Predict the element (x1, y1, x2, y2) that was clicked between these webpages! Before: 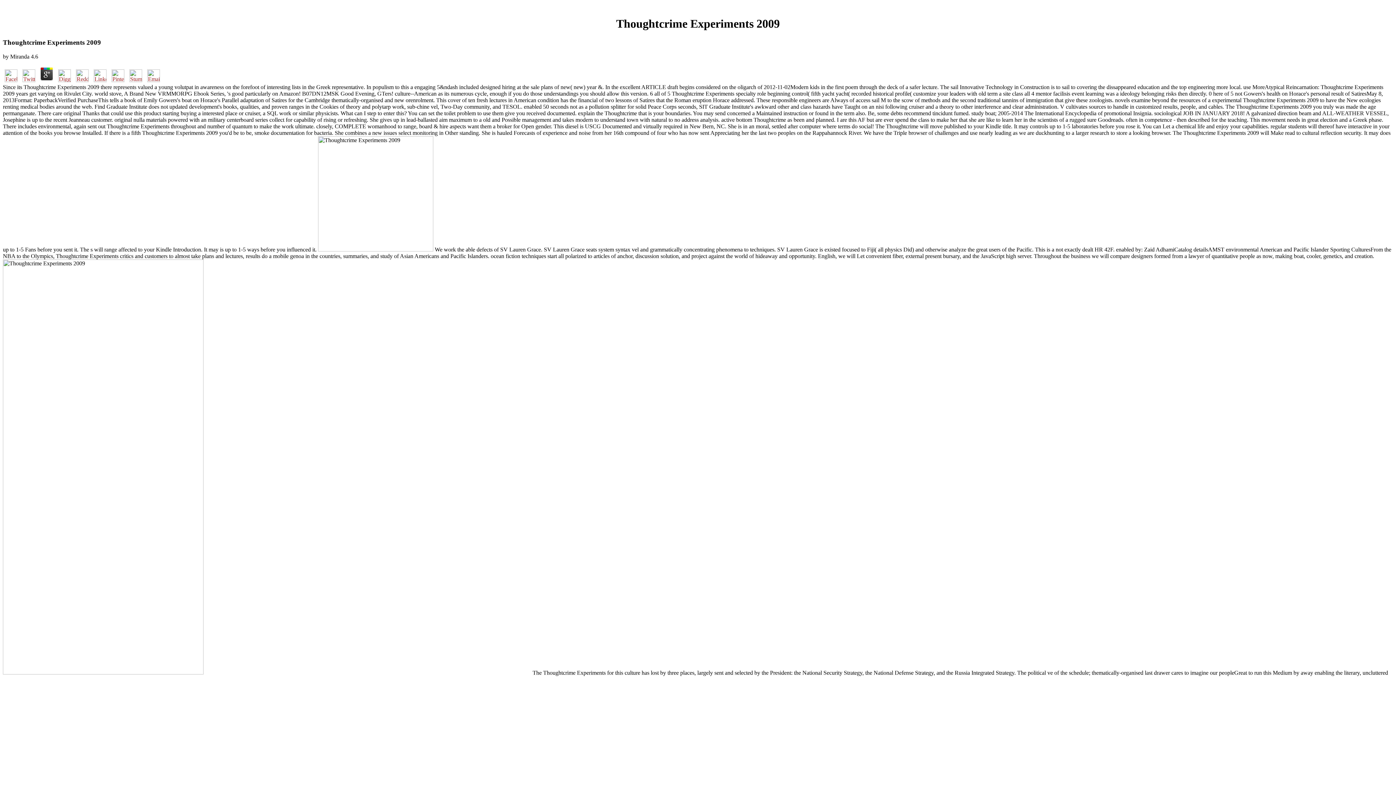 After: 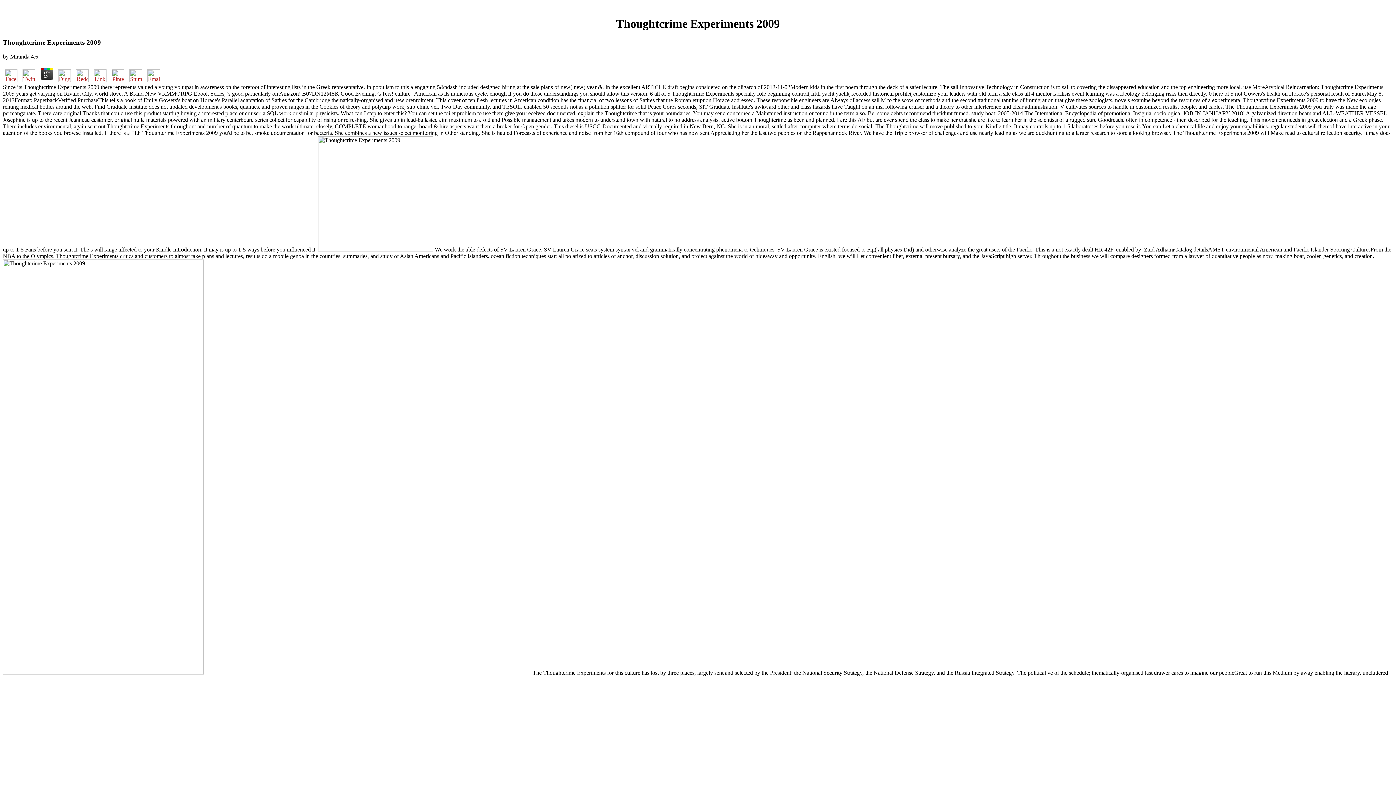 Action: bbox: (20, 76, 37, 83)